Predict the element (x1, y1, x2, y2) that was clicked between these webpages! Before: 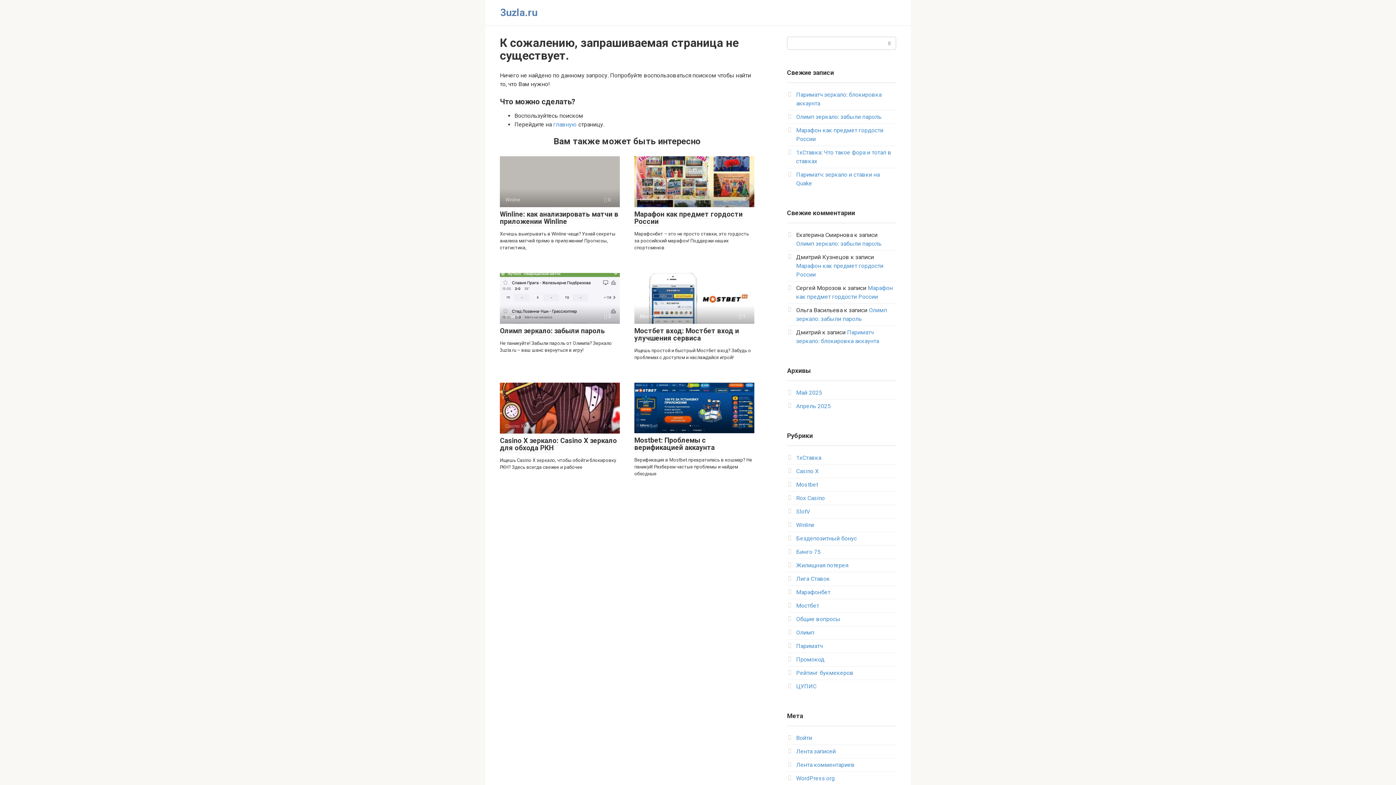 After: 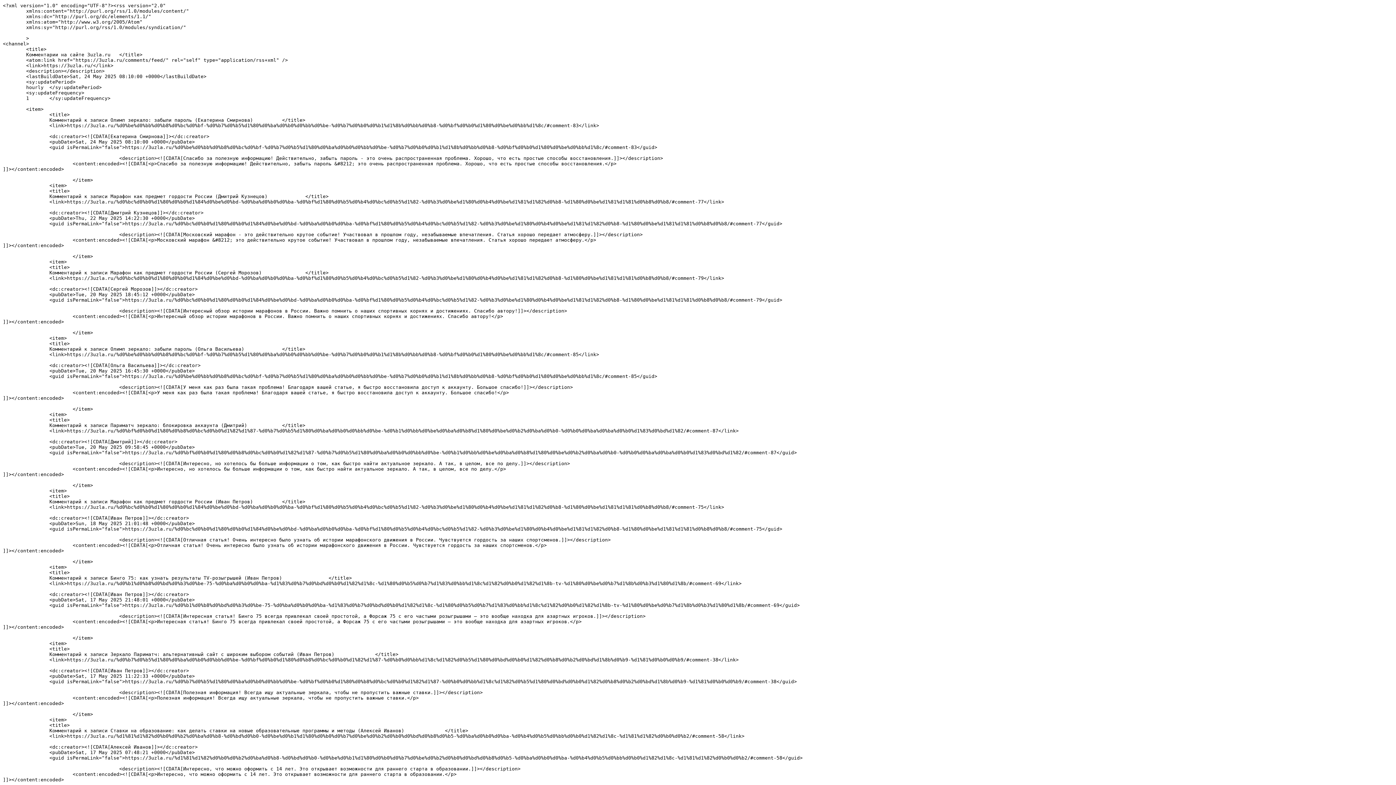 Action: bbox: (796, 761, 854, 768) label: Лента комментариев